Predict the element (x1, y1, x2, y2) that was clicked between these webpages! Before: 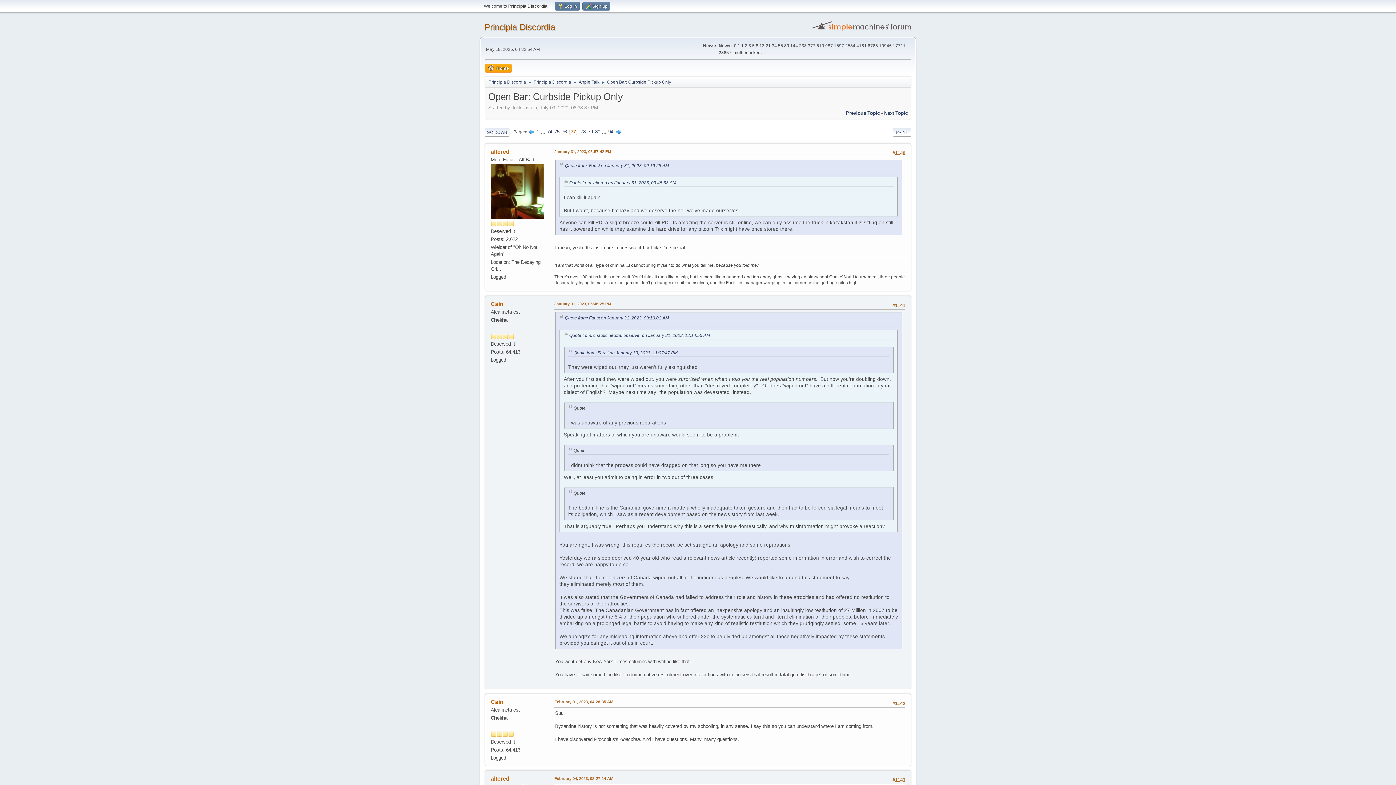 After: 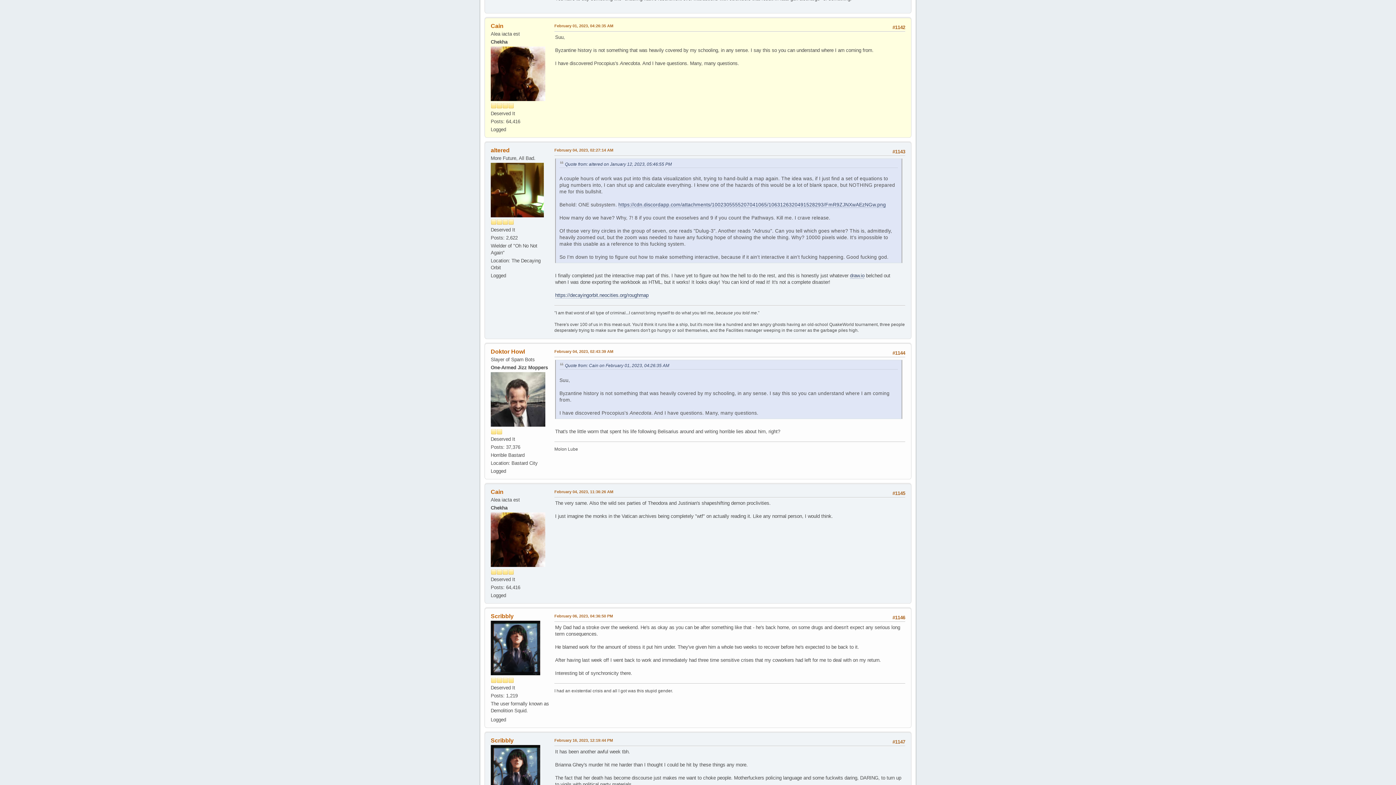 Action: bbox: (554, 699, 613, 705) label: February 01, 2023, 04:26:35 AM